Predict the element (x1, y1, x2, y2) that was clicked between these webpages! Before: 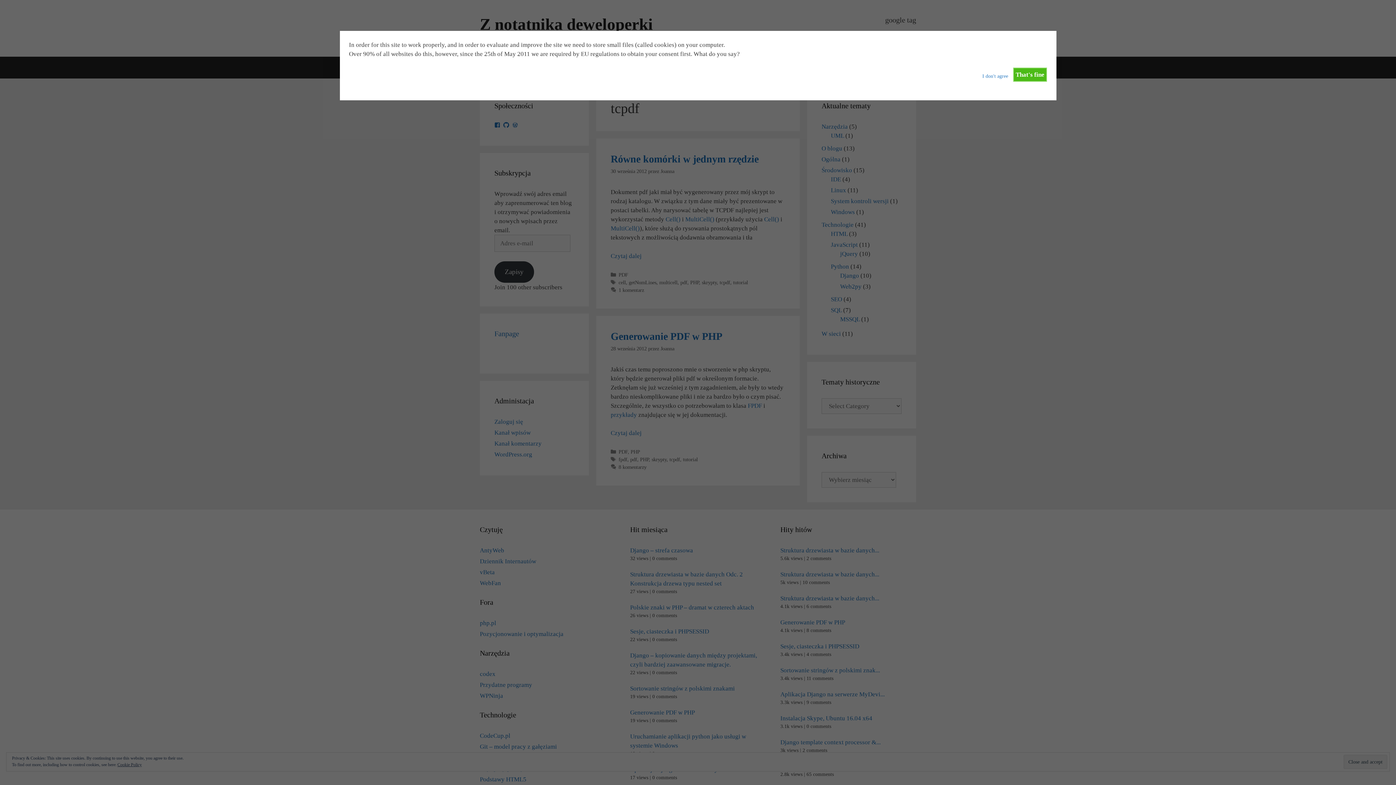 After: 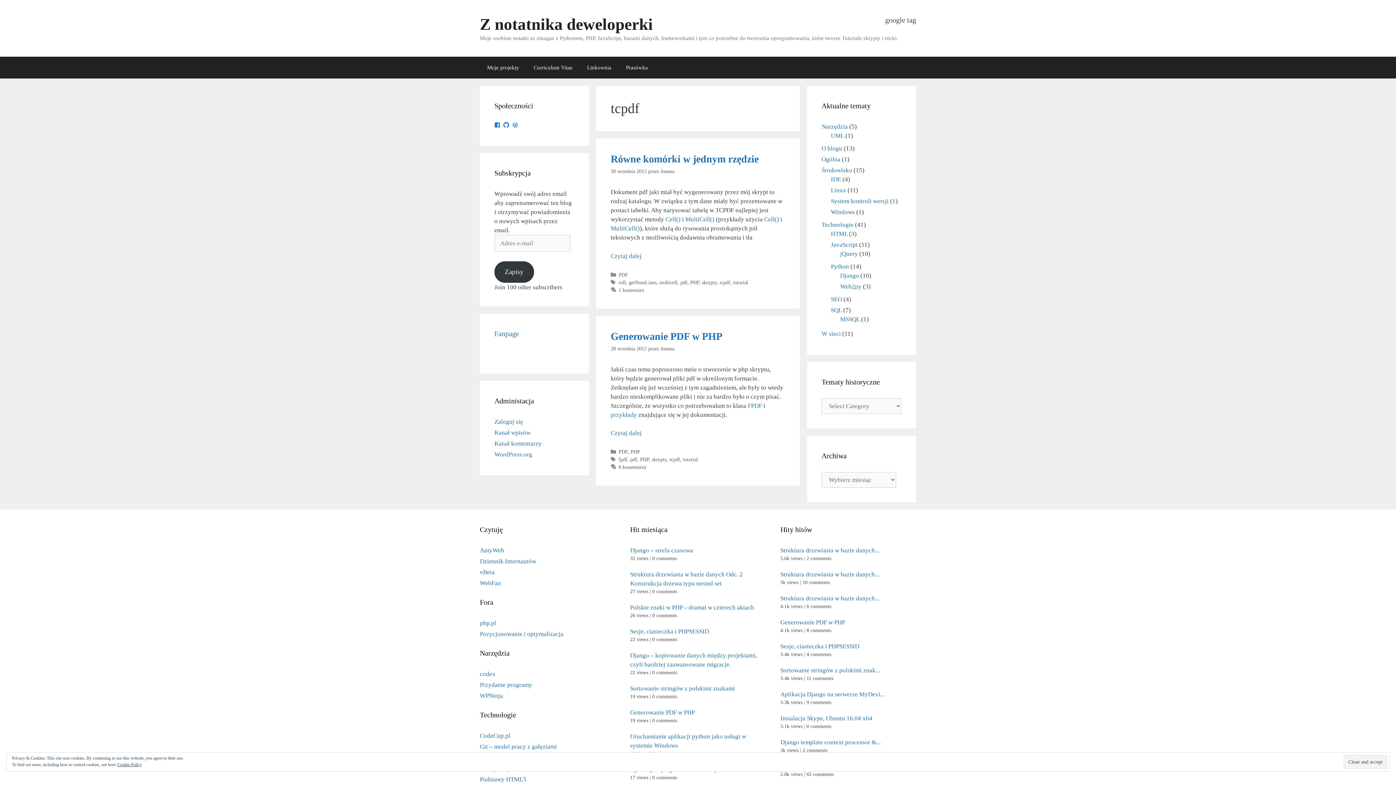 Action: label: That's fine bbox: (1013, 67, 1047, 81)